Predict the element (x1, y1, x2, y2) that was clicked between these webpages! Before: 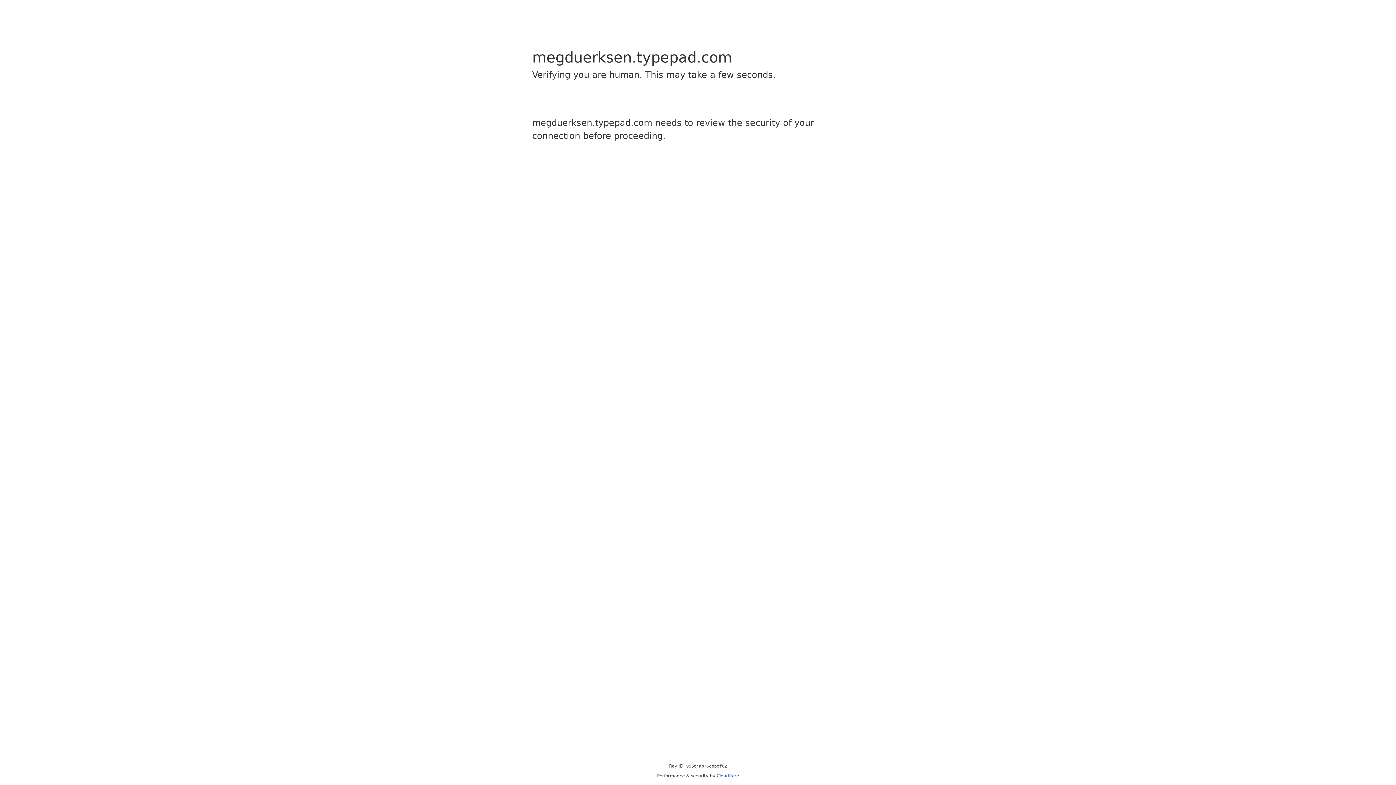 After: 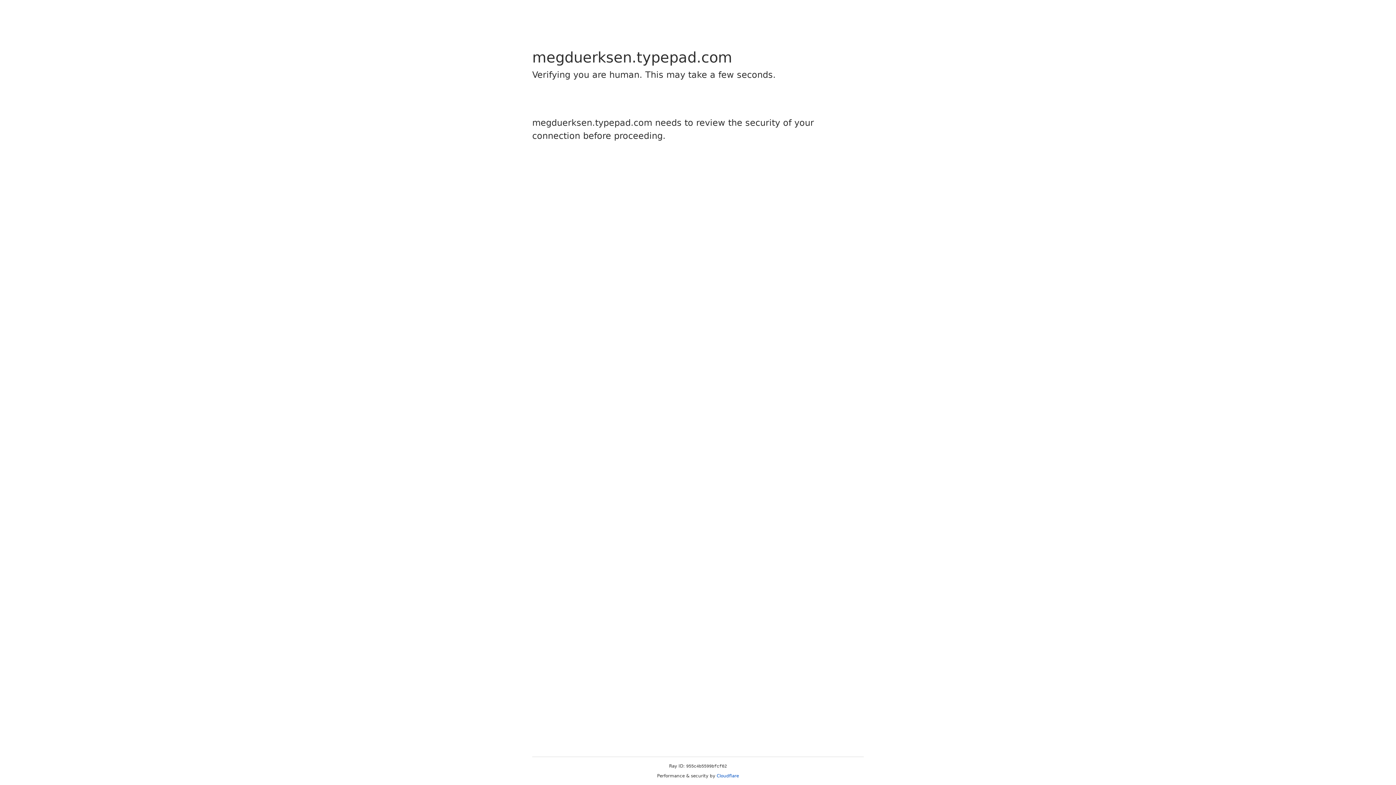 Action: label: Cloudflare bbox: (716, 773, 739, 778)